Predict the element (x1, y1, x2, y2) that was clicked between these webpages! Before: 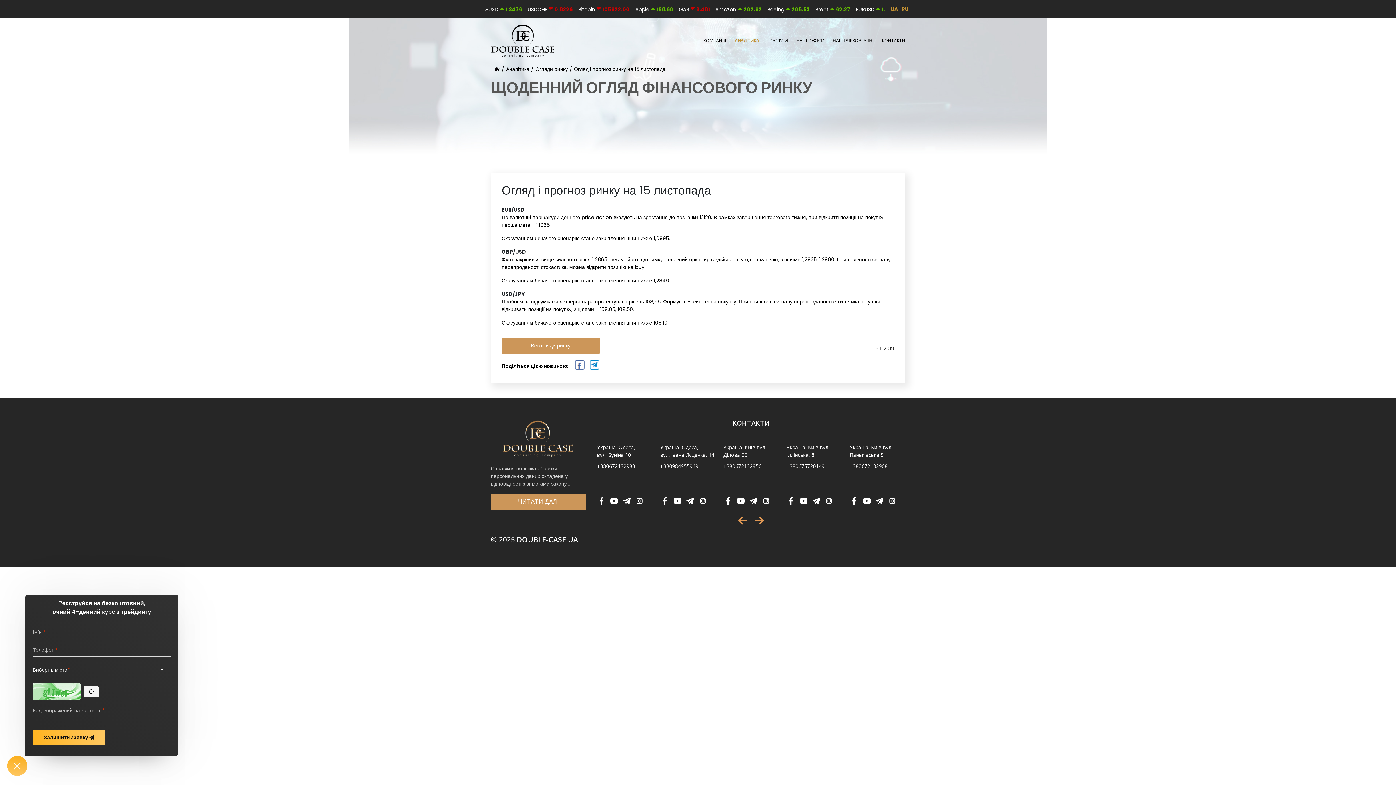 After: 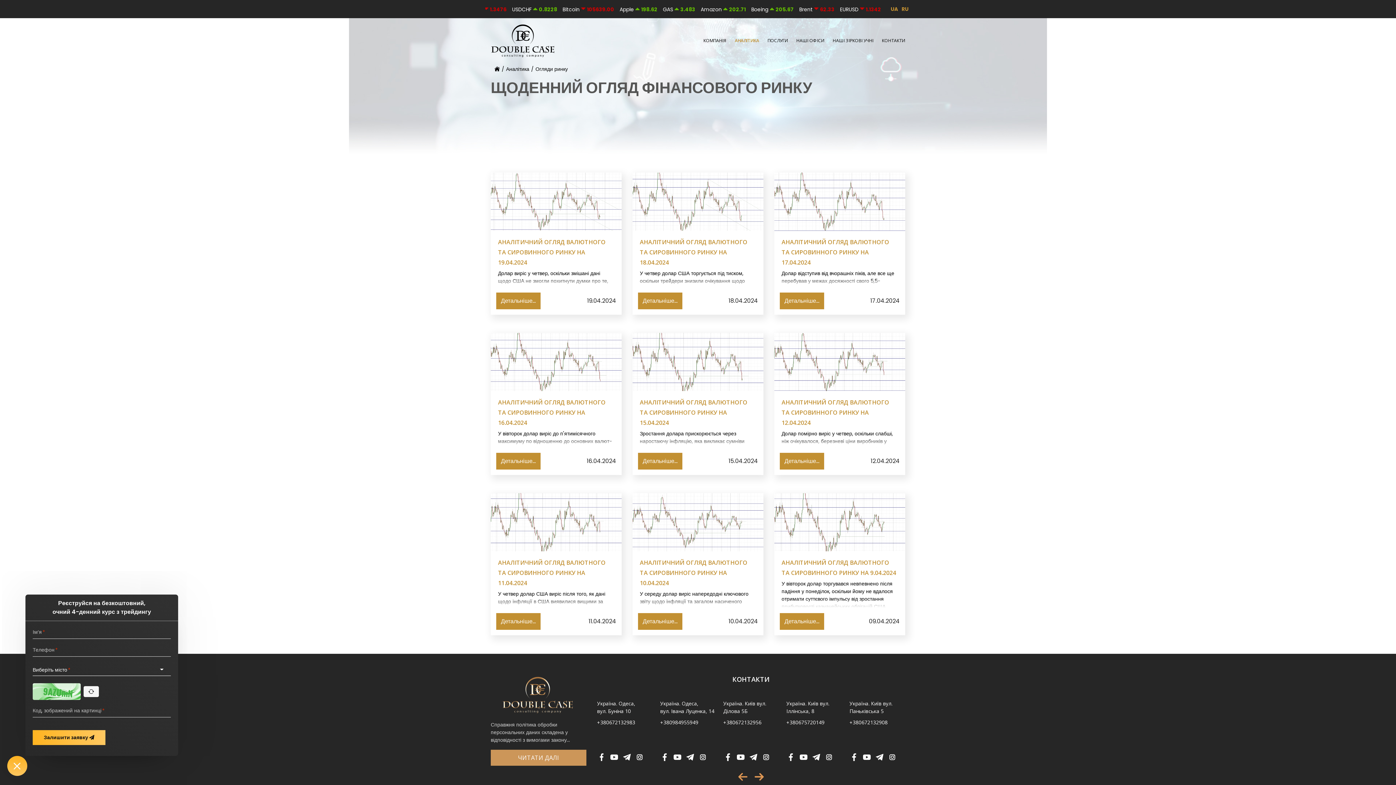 Action: bbox: (535, 65, 568, 73) label: Огляди ринку